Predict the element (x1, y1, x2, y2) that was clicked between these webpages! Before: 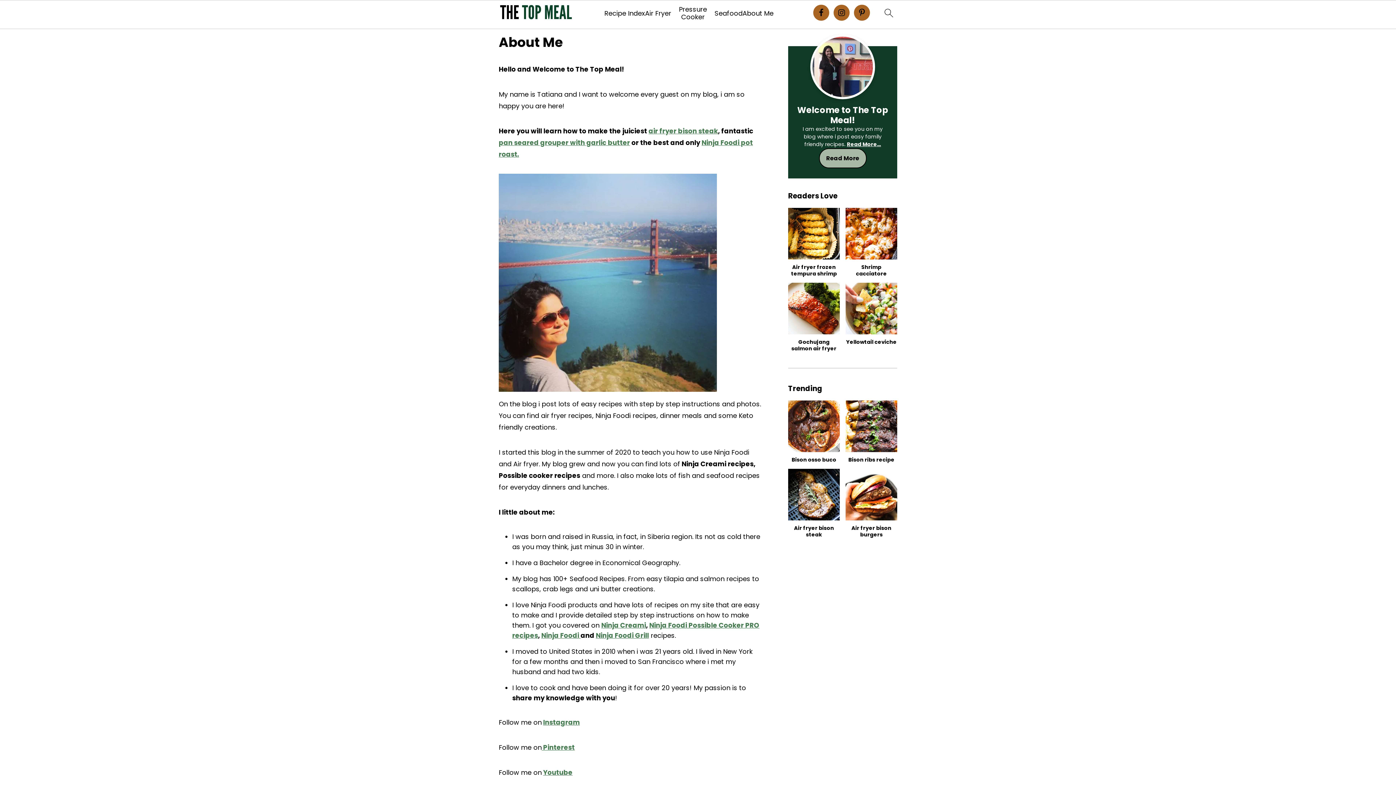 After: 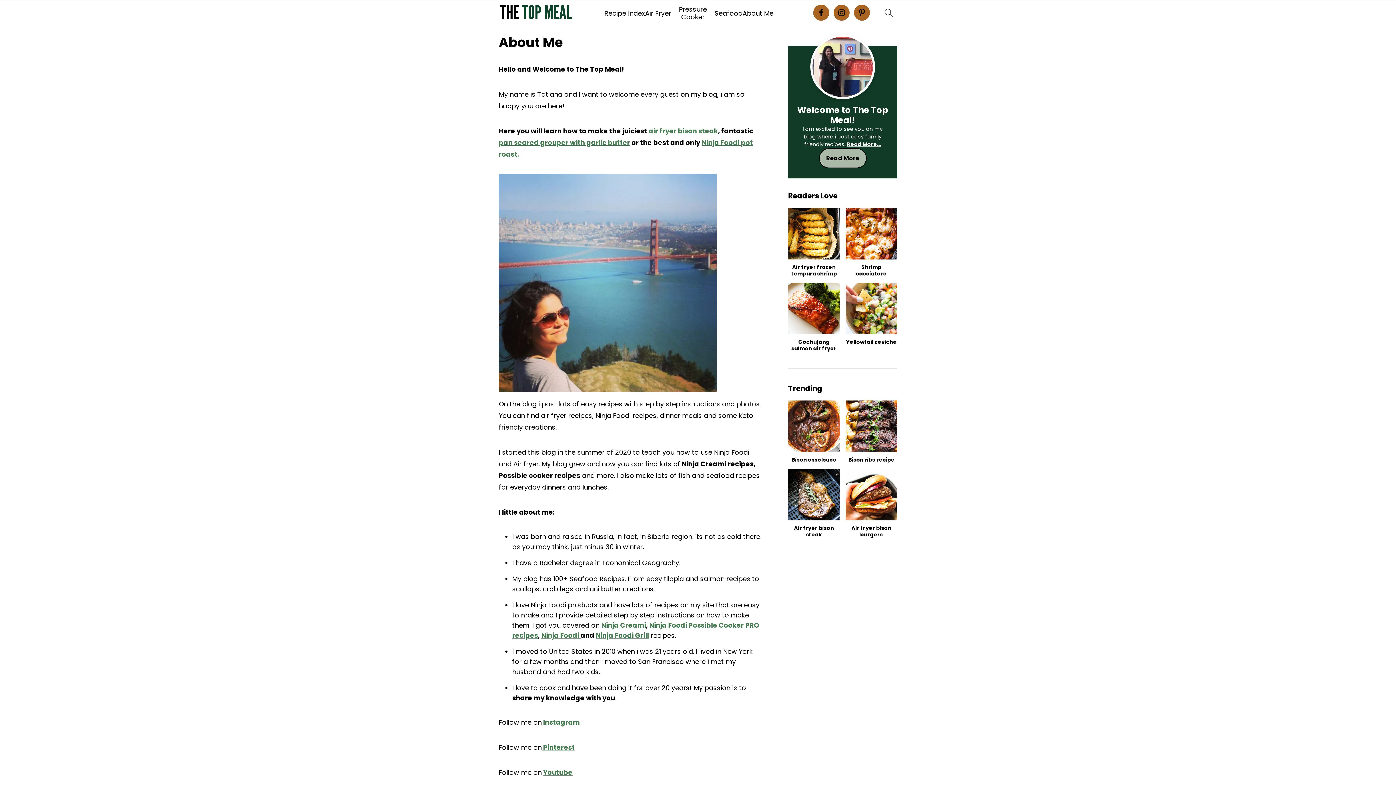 Action: label: About Me bbox: (742, 9, 773, 16)